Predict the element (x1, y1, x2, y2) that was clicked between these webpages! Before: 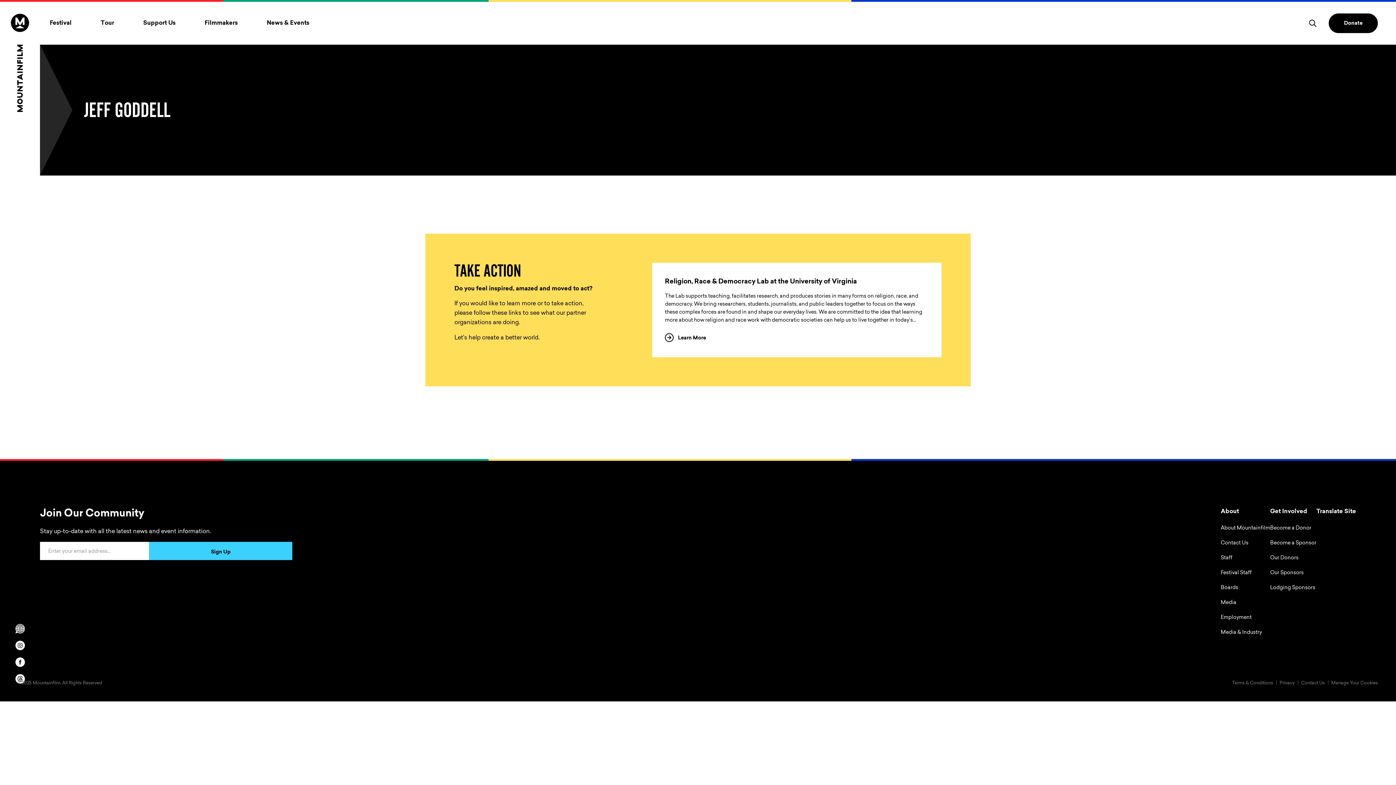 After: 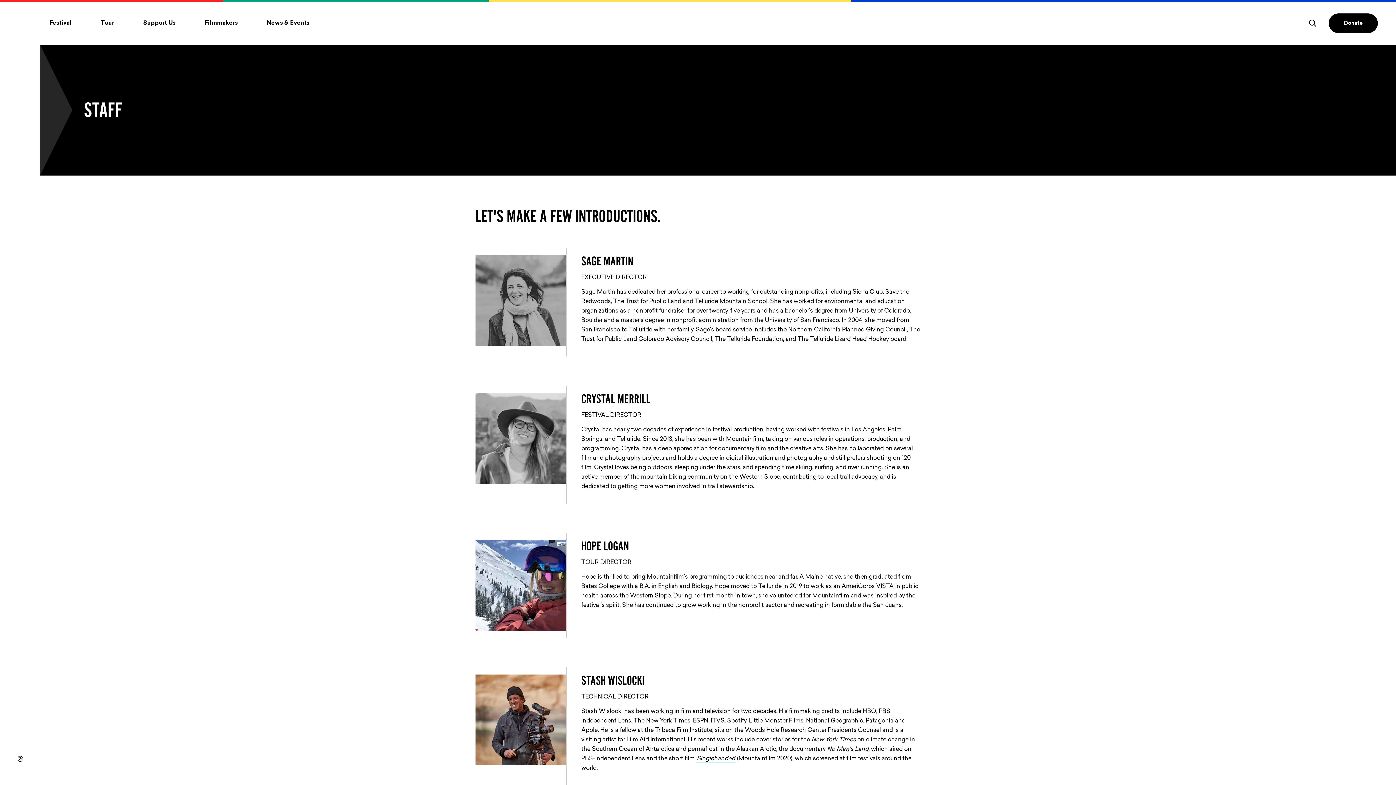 Action: bbox: (1219, 553, 1234, 562) label: Staff